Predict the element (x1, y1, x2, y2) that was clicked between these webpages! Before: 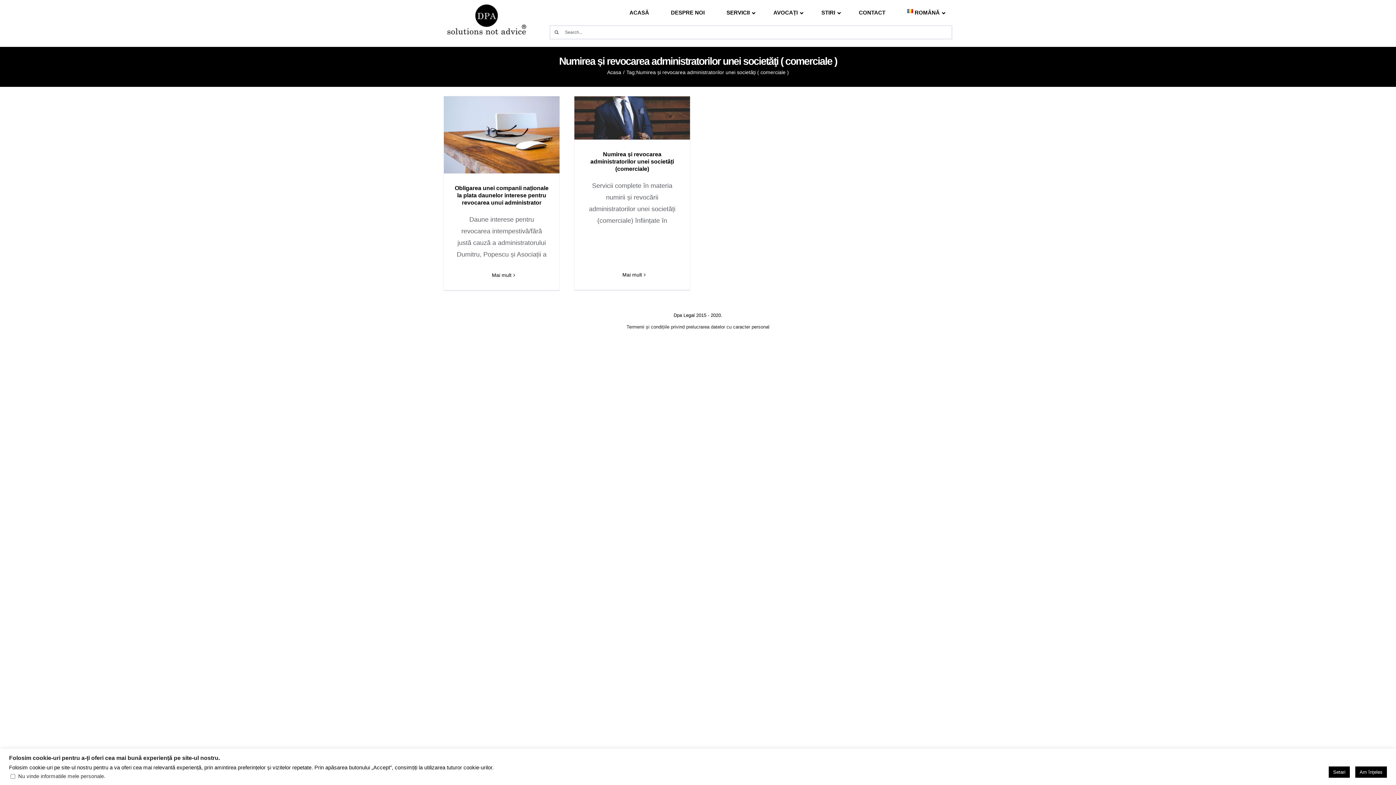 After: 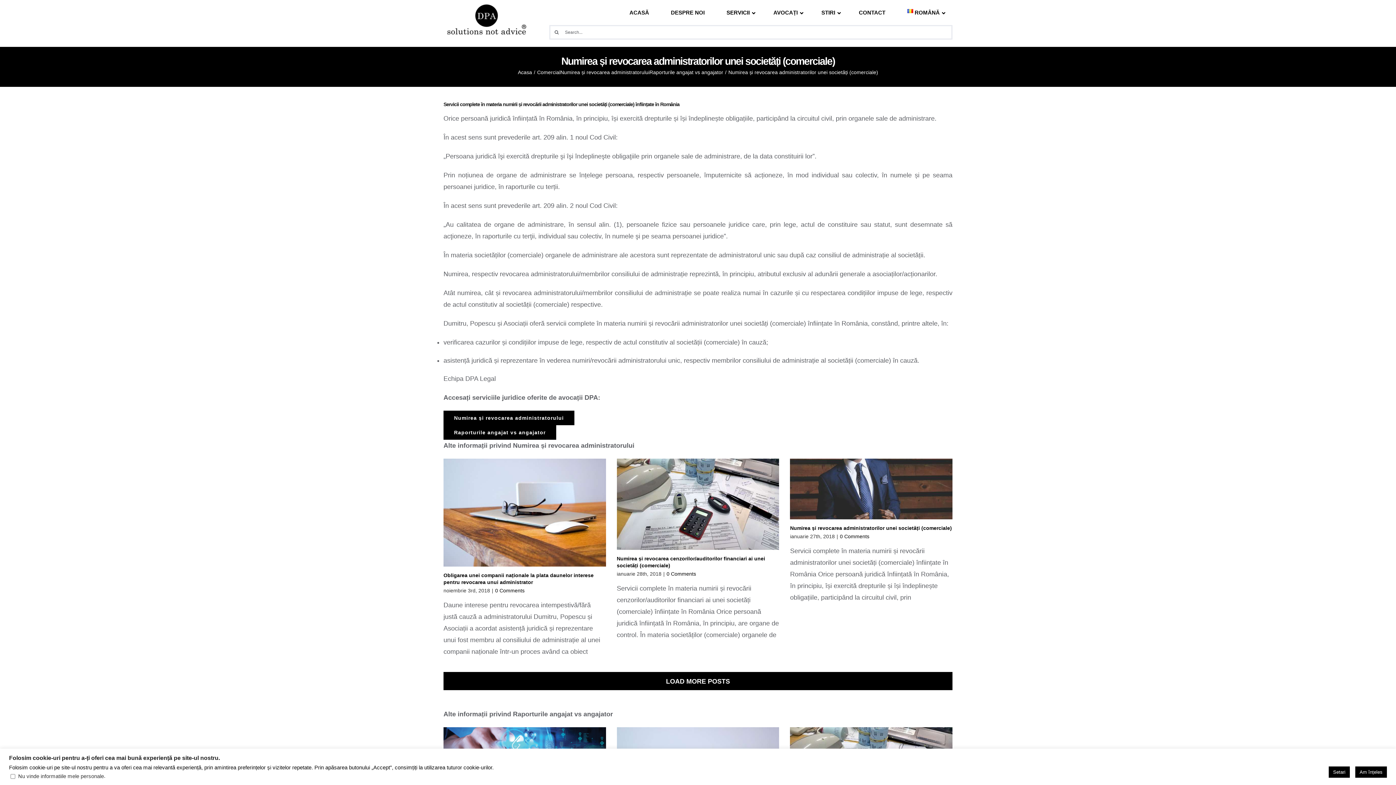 Action: label: Numirea și revocarea administratorilor unei societăți (comerciale) bbox: (574, 96, 690, 139)